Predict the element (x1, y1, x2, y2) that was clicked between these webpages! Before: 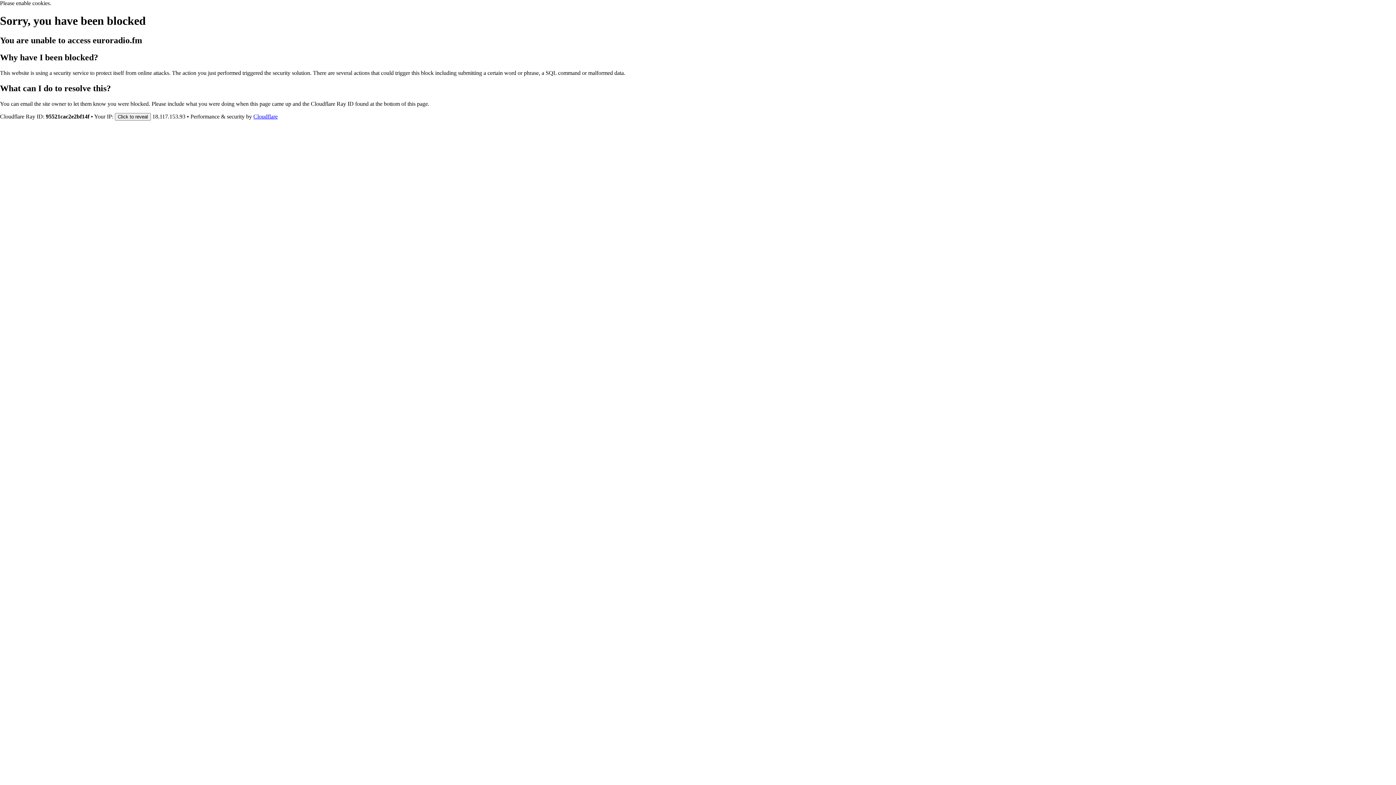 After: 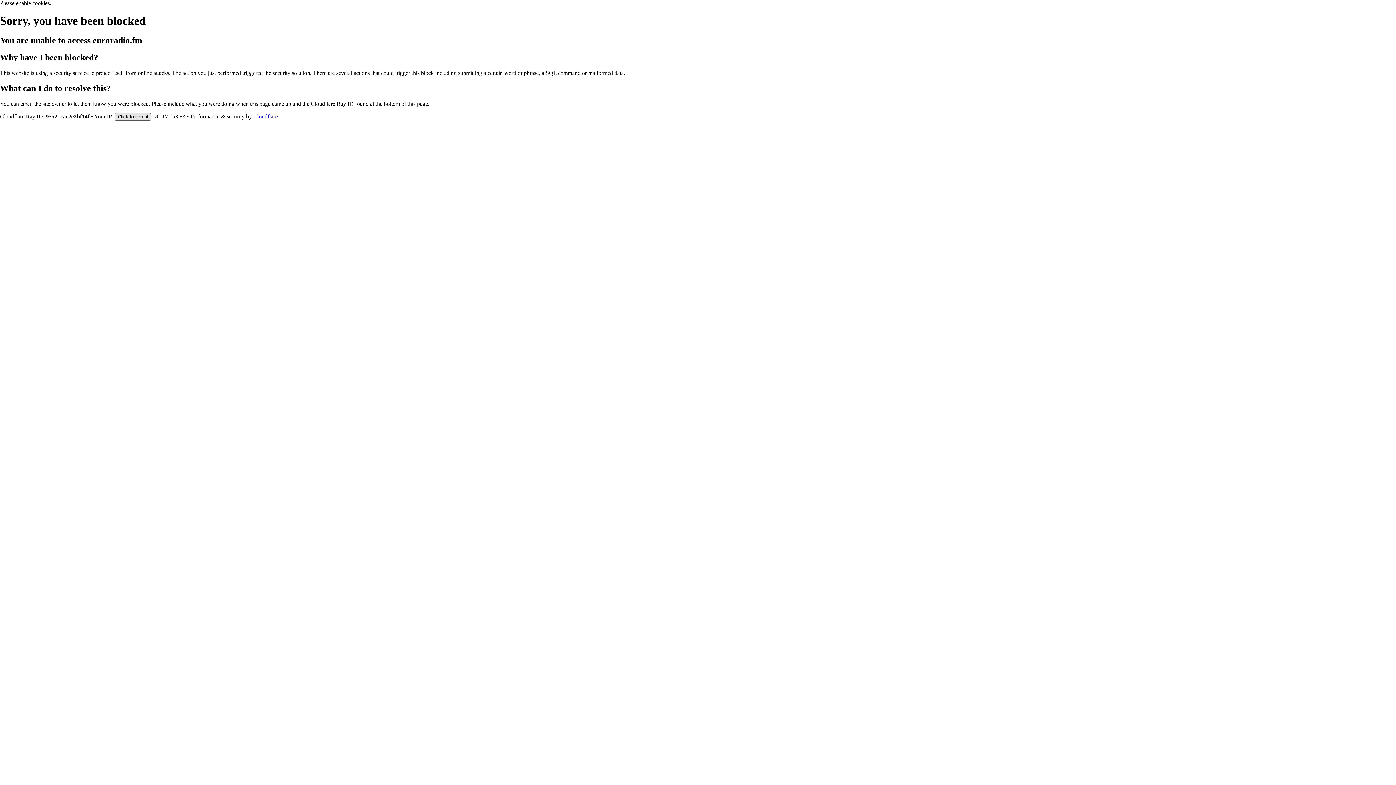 Action: label: Click to reveal bbox: (114, 112, 150, 120)